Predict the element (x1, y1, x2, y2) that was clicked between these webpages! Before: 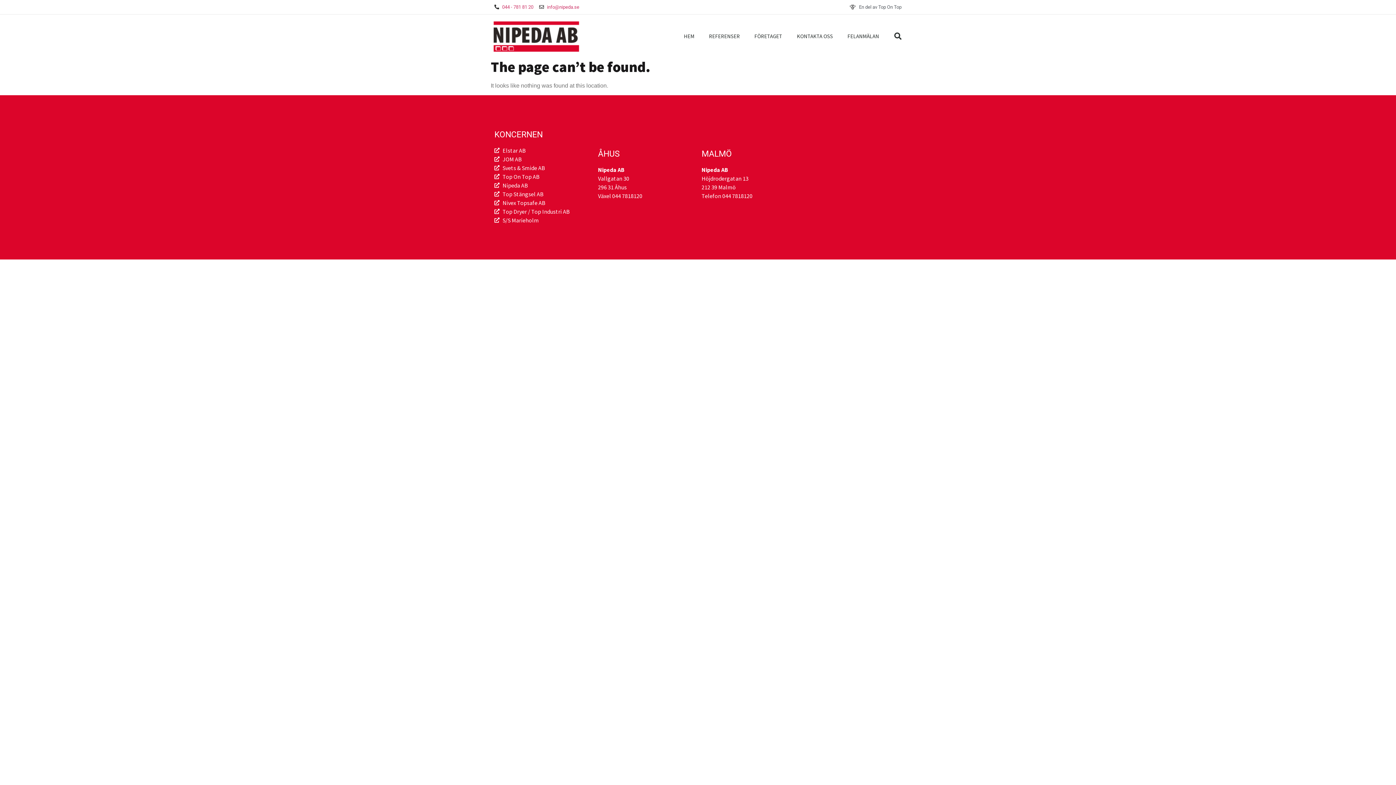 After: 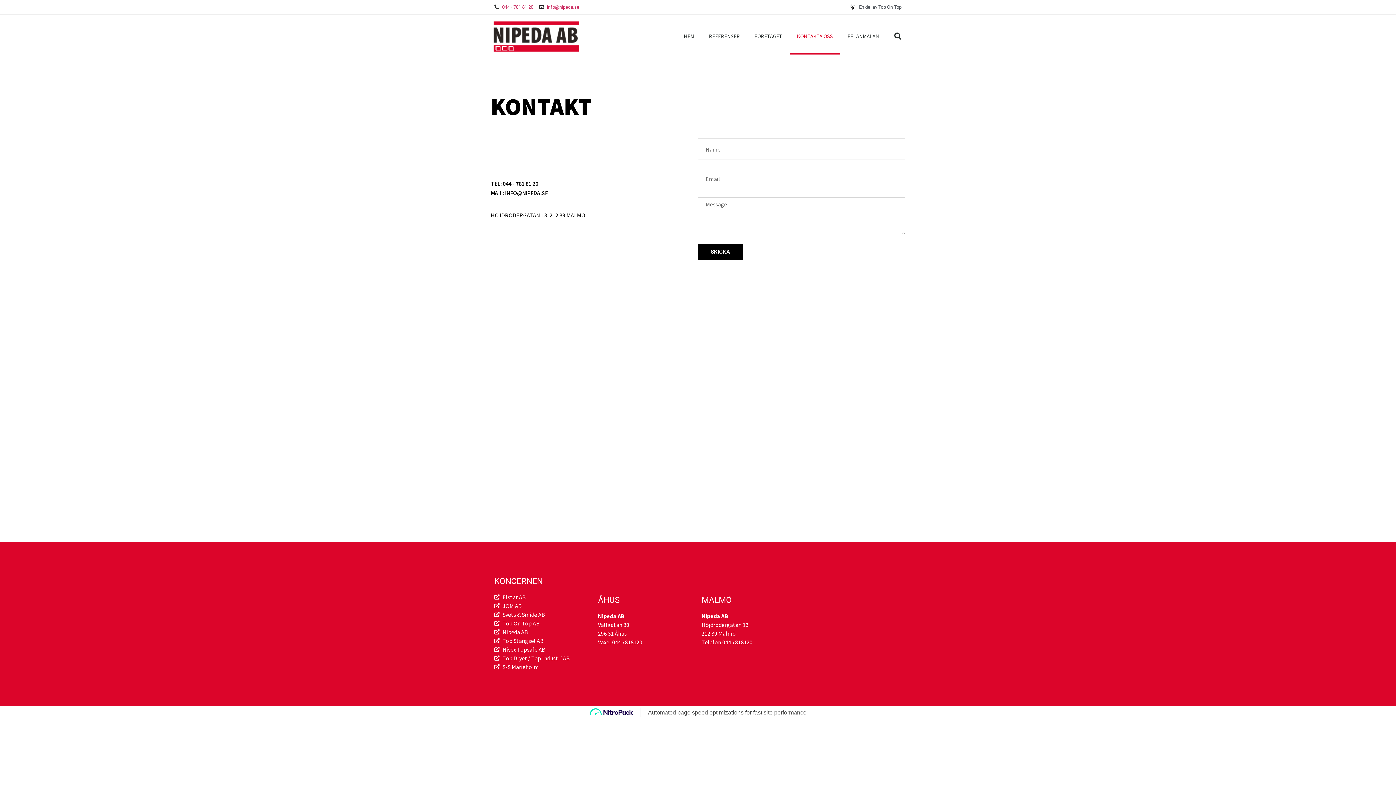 Action: label: KONTAKTA OSS bbox: (789, 18, 840, 54)